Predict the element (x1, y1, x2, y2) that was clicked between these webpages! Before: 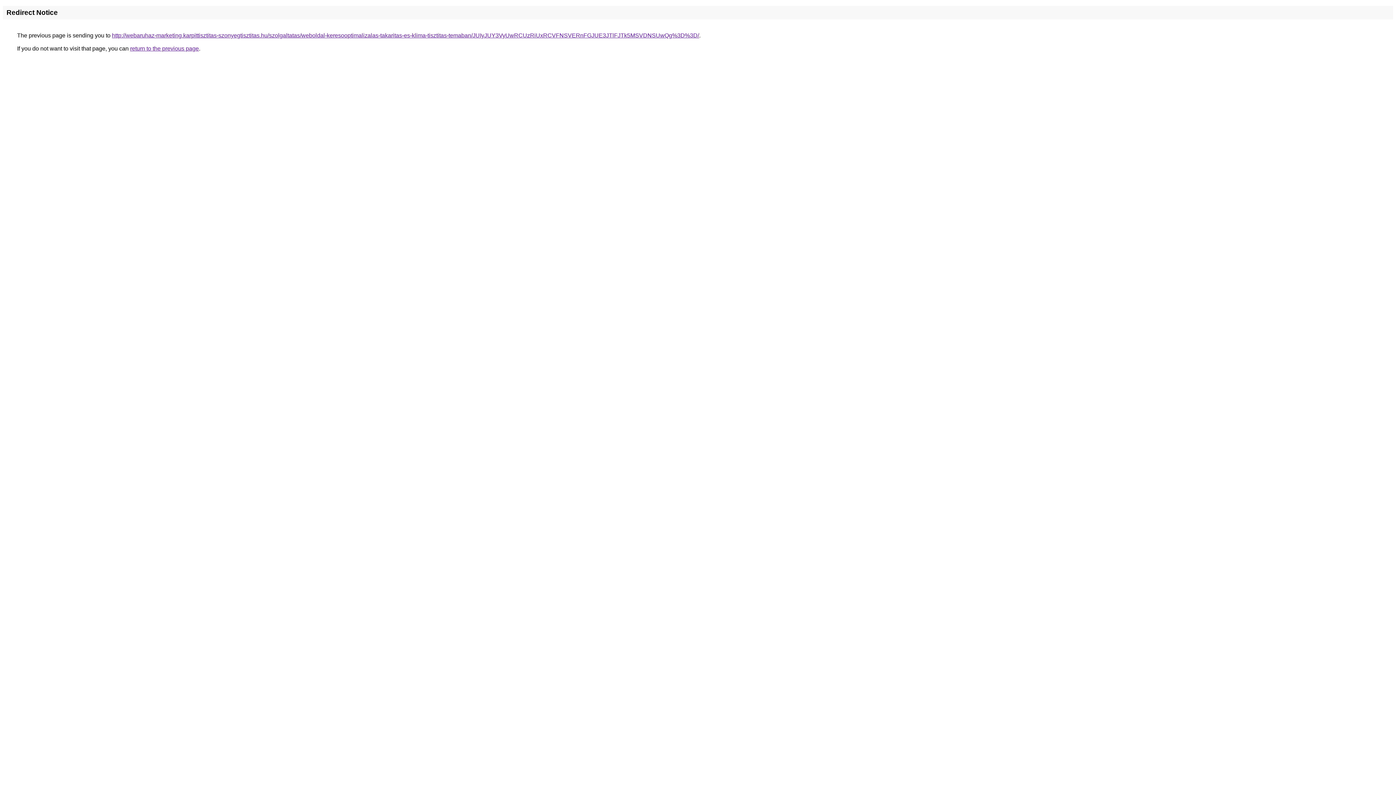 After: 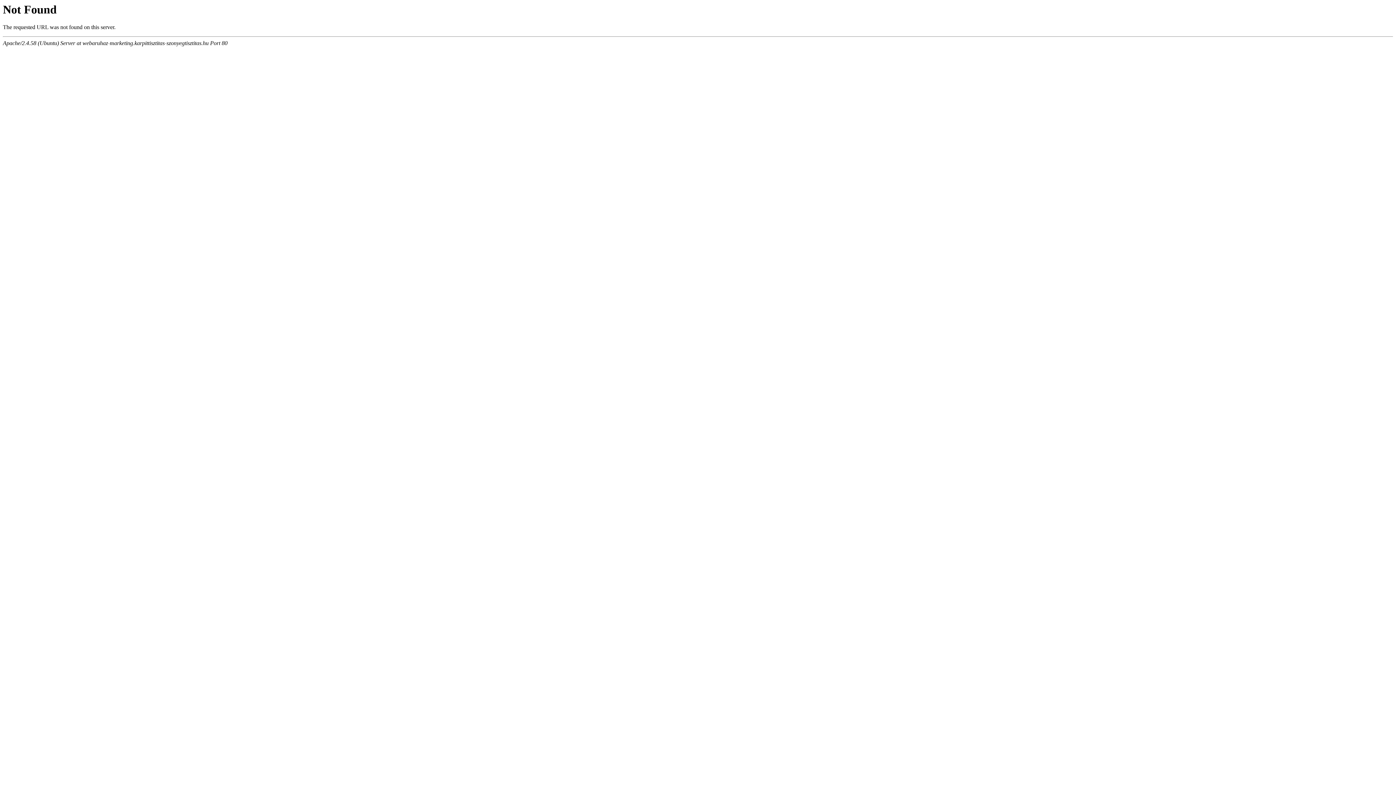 Action: bbox: (112, 32, 699, 38) label: http://webaruhaz-marketing.karpittisztitas-szonyegtisztitas.hu/szolgaltatas/weboldal-keresooptimalizalas-takaritas-es-klima-tisztitas-temaban/JUIyJUY3VyUwRCUzRiUxRCVFNSVERnFGJUE3JTlFJTk5MSVDNSUwQg%3D%3D/